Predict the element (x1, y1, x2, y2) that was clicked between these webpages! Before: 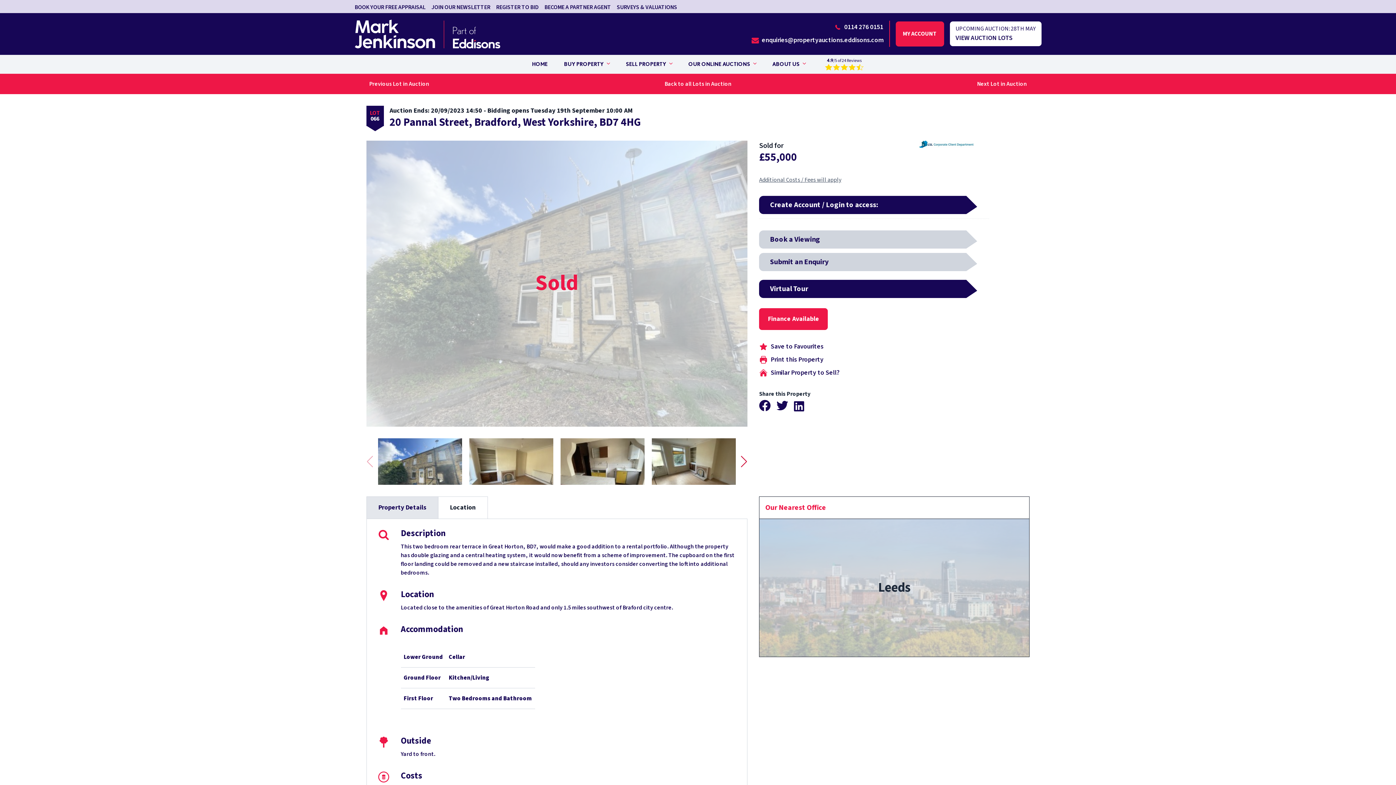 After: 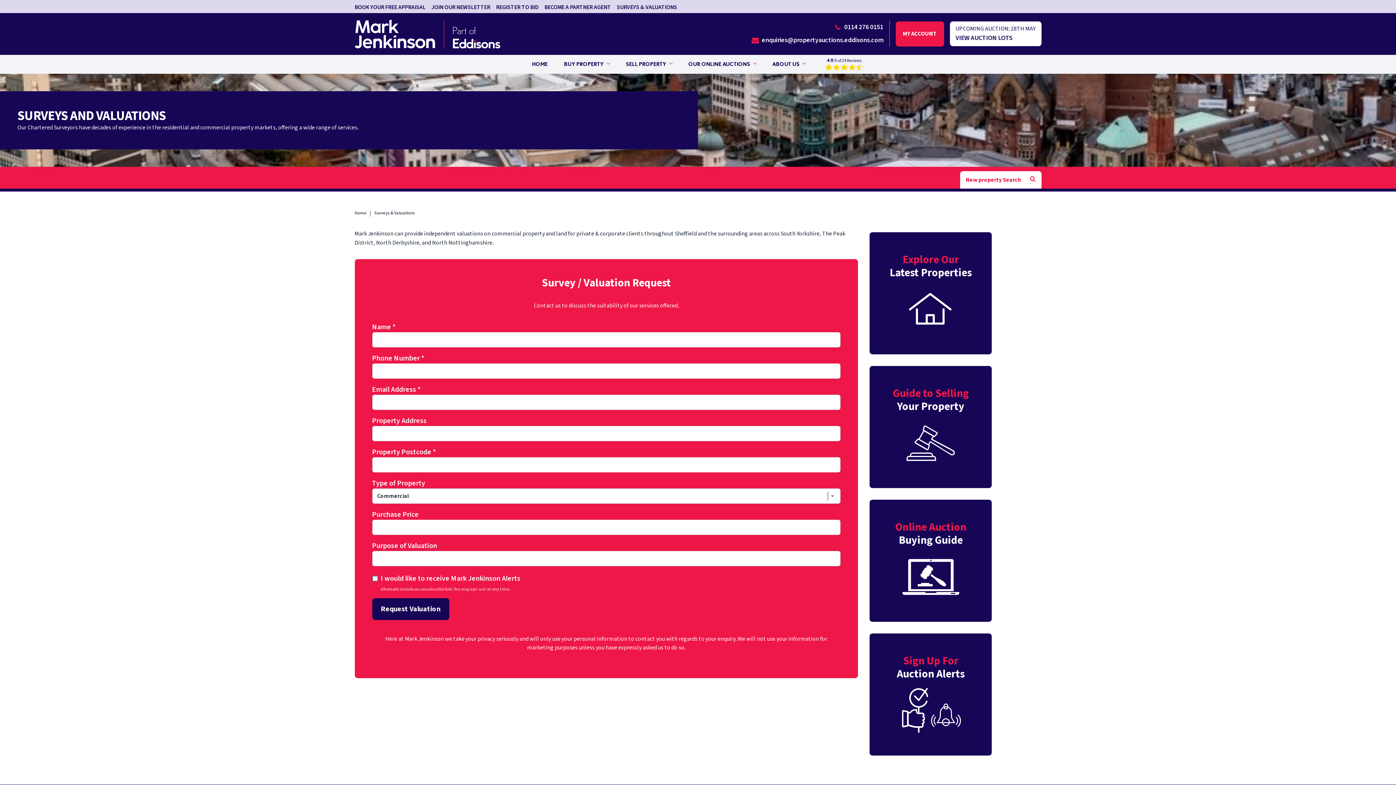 Action: label: SURVEYS & VALUATIONS bbox: (616, 2, 677, 11)